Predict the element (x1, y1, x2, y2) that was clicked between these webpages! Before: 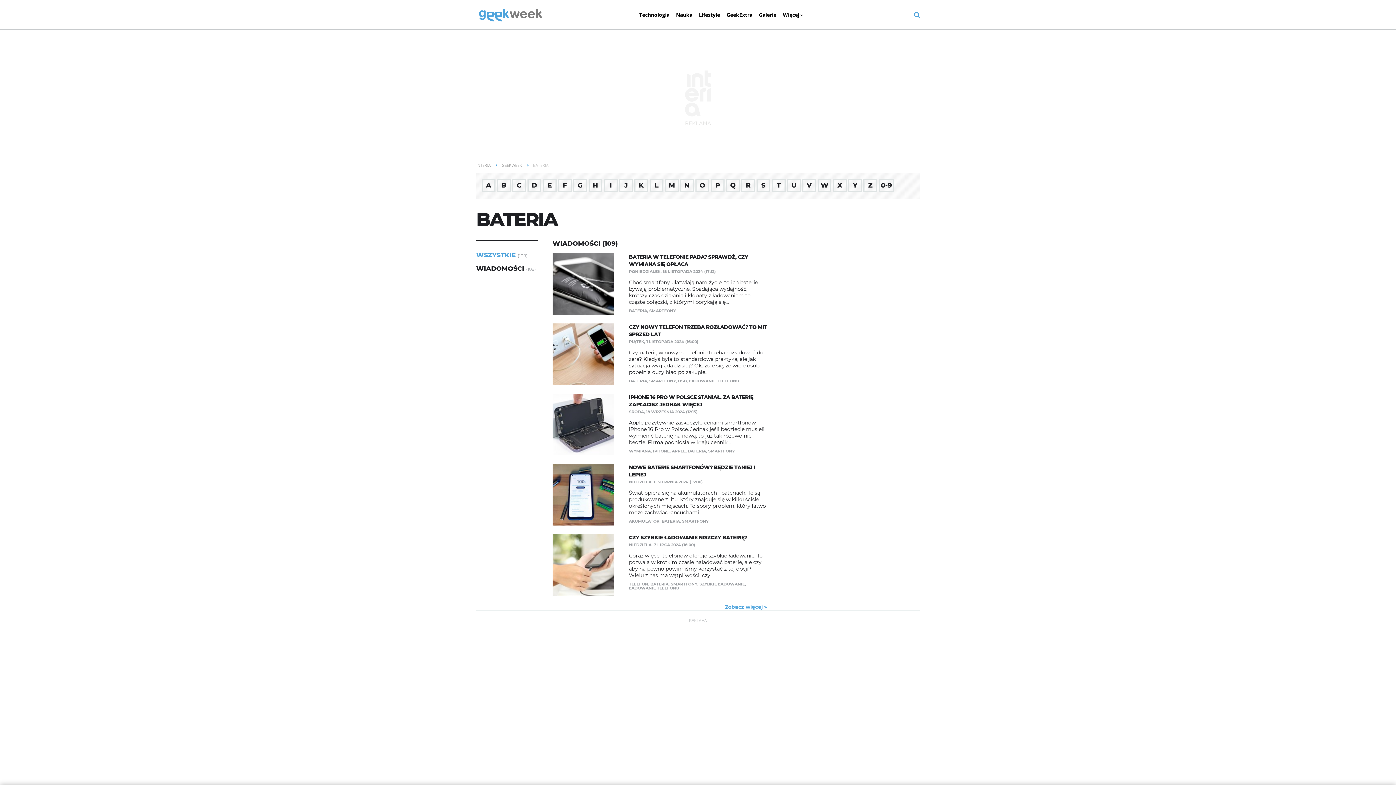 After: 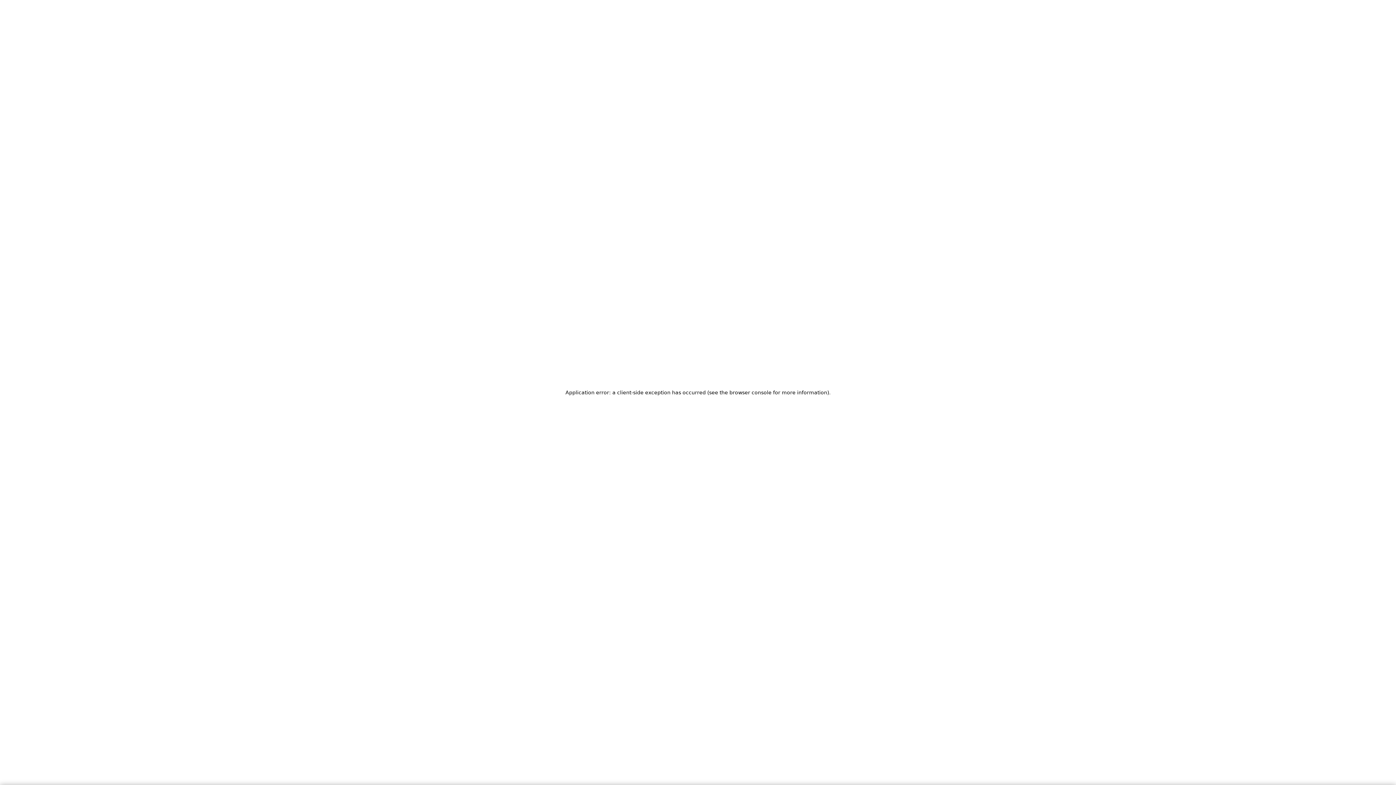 Action: bbox: (476, 6, 545, 24)